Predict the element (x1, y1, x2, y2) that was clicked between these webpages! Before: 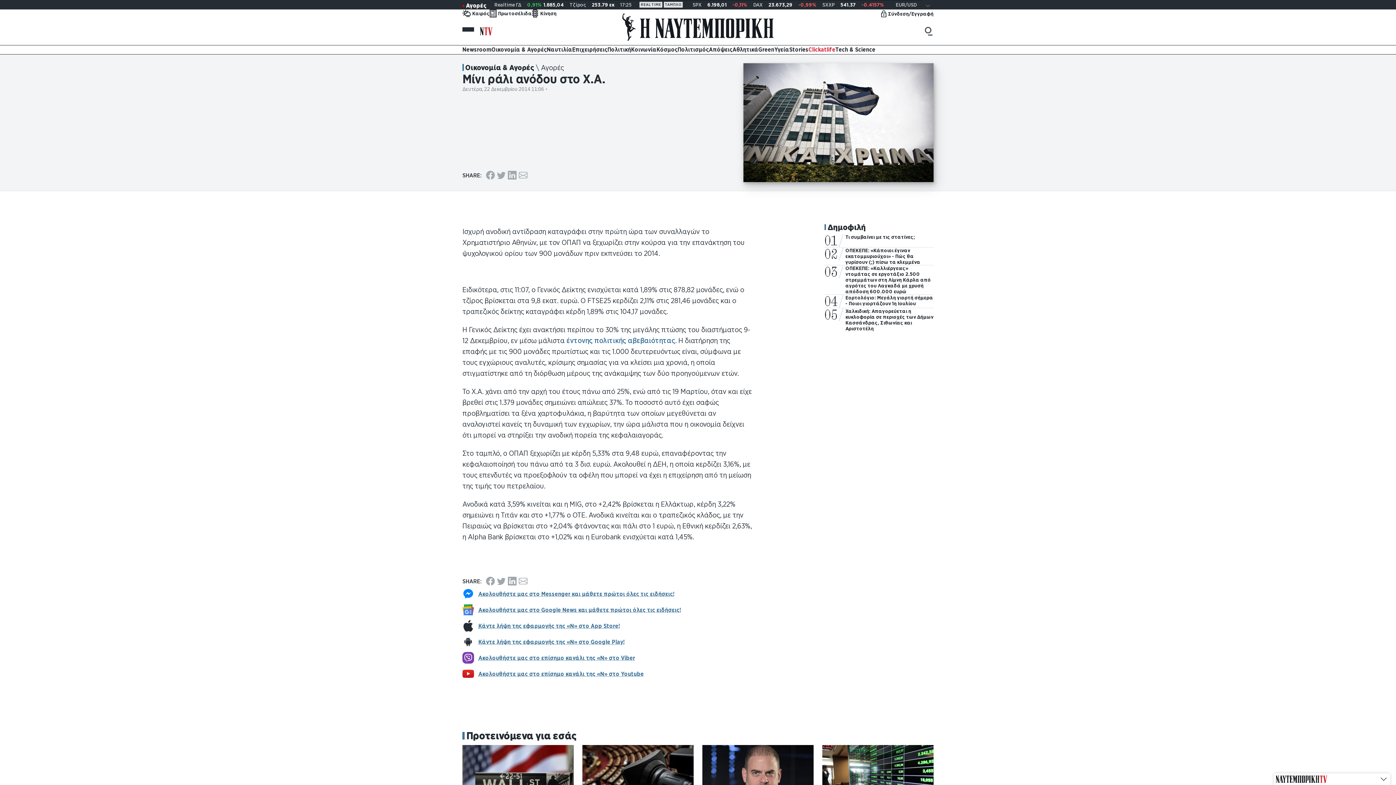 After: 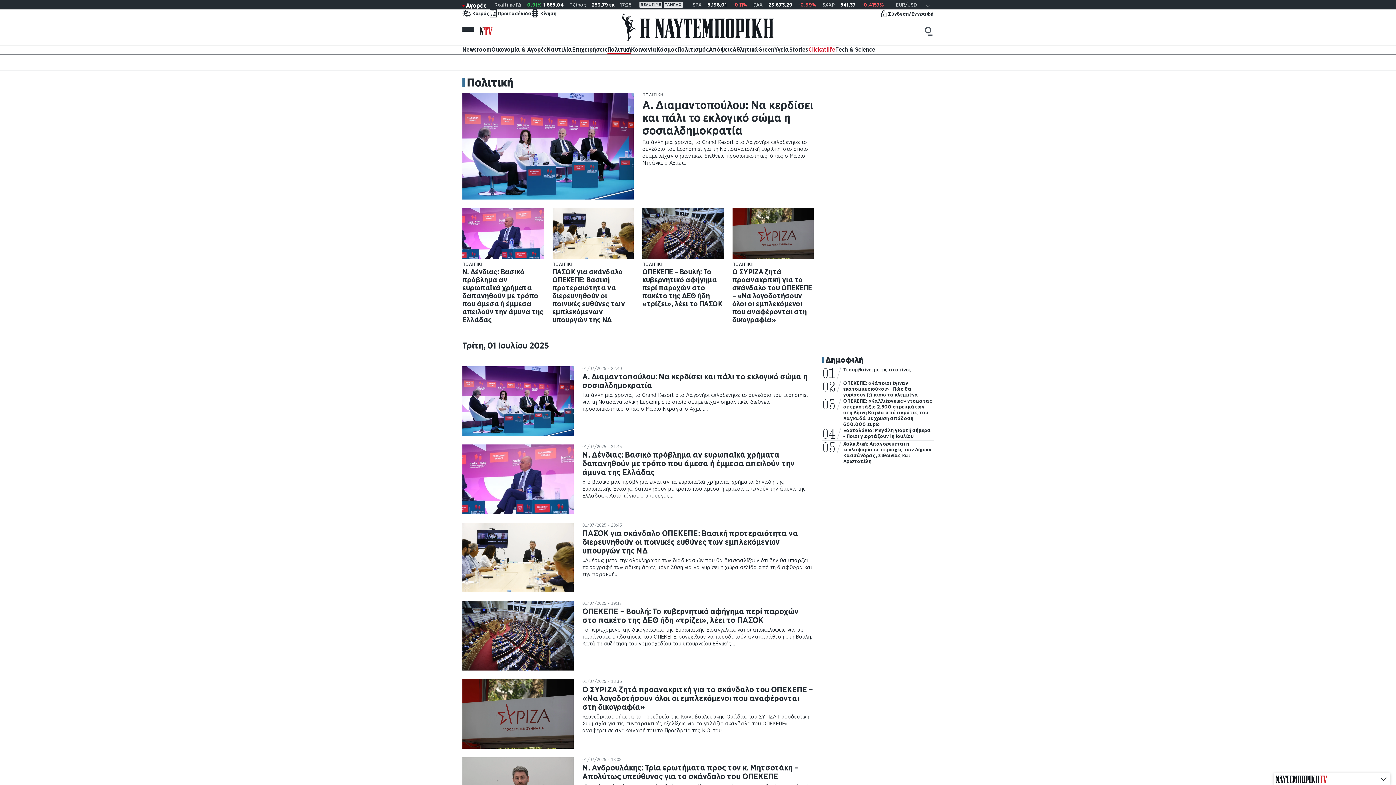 Action: label: Πολιτική bbox: (607, 45, 631, 54)